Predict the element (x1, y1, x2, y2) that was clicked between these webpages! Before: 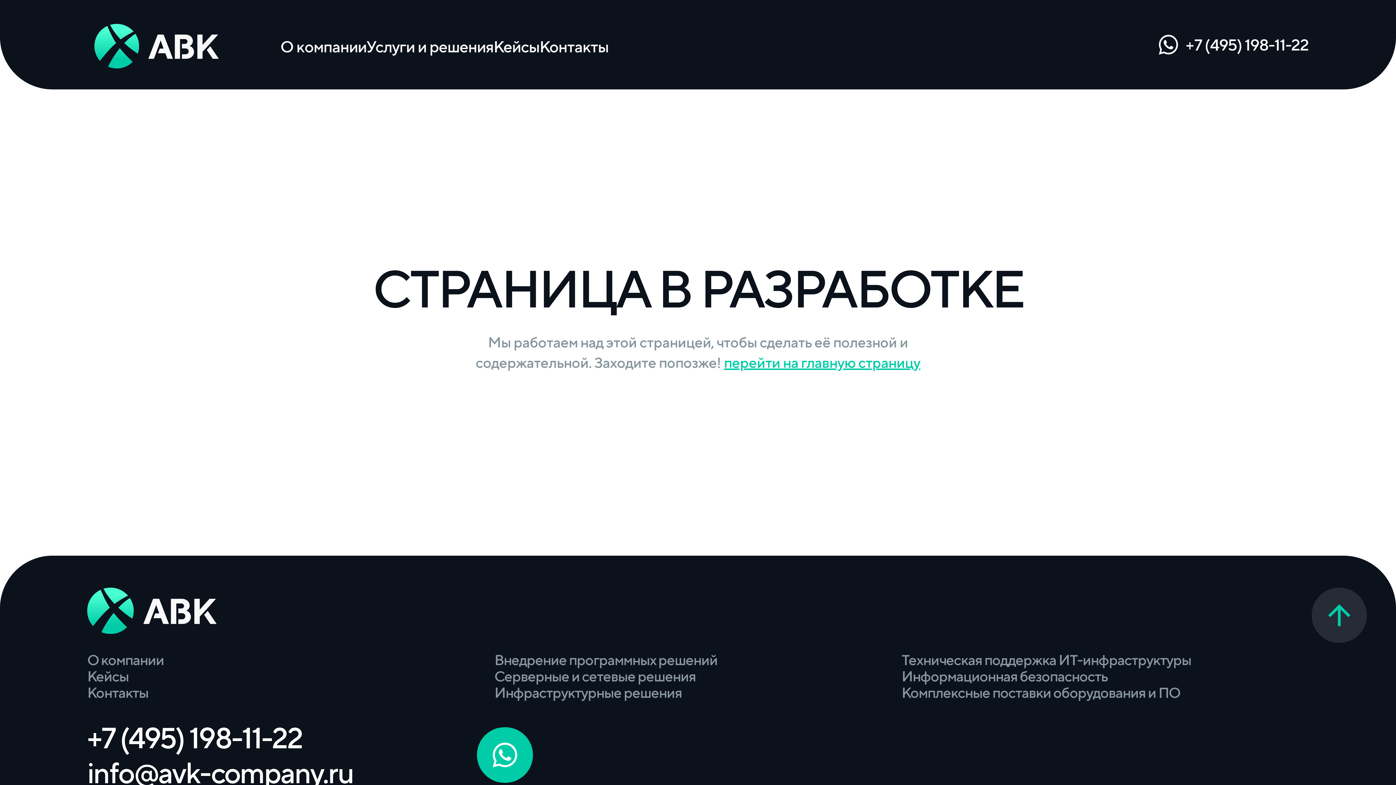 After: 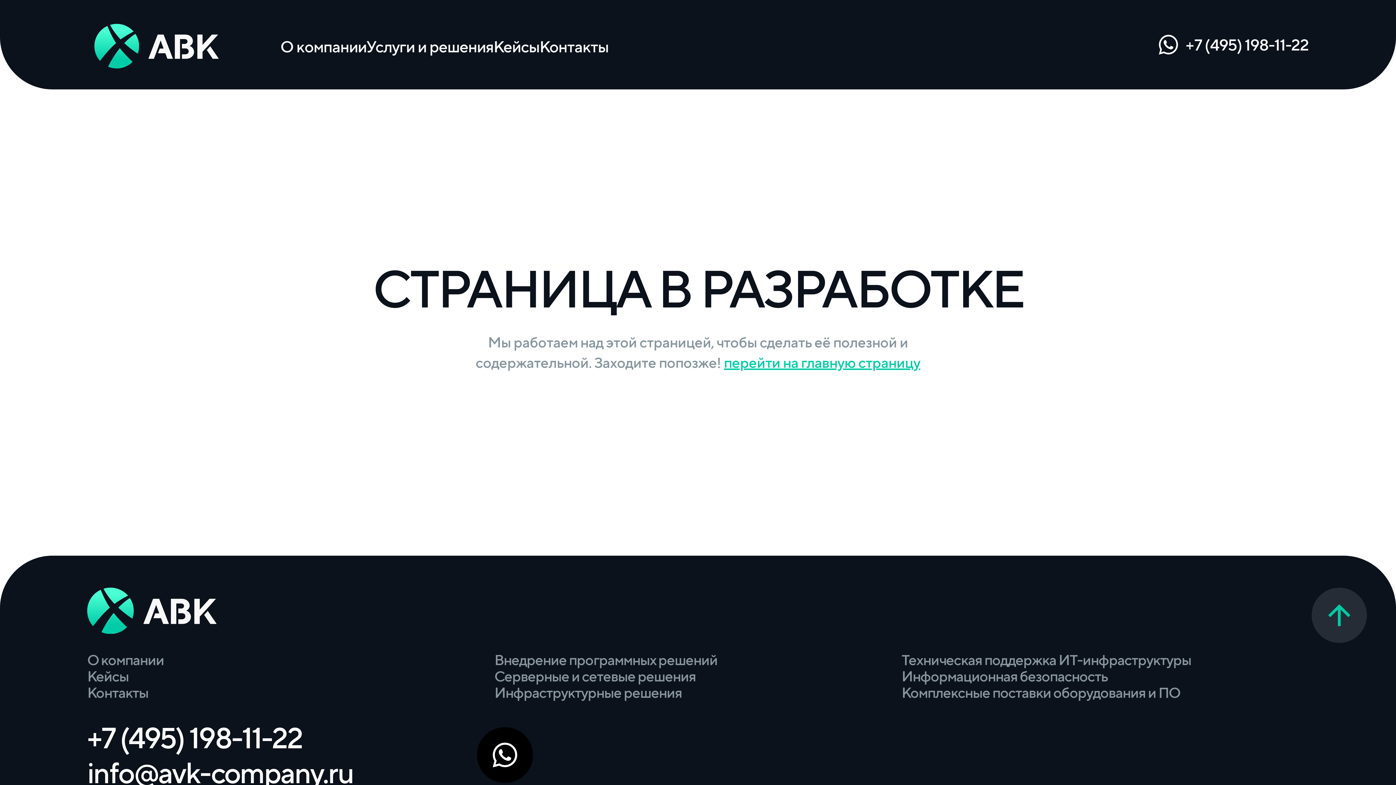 Action: bbox: (477, 727, 532, 783)